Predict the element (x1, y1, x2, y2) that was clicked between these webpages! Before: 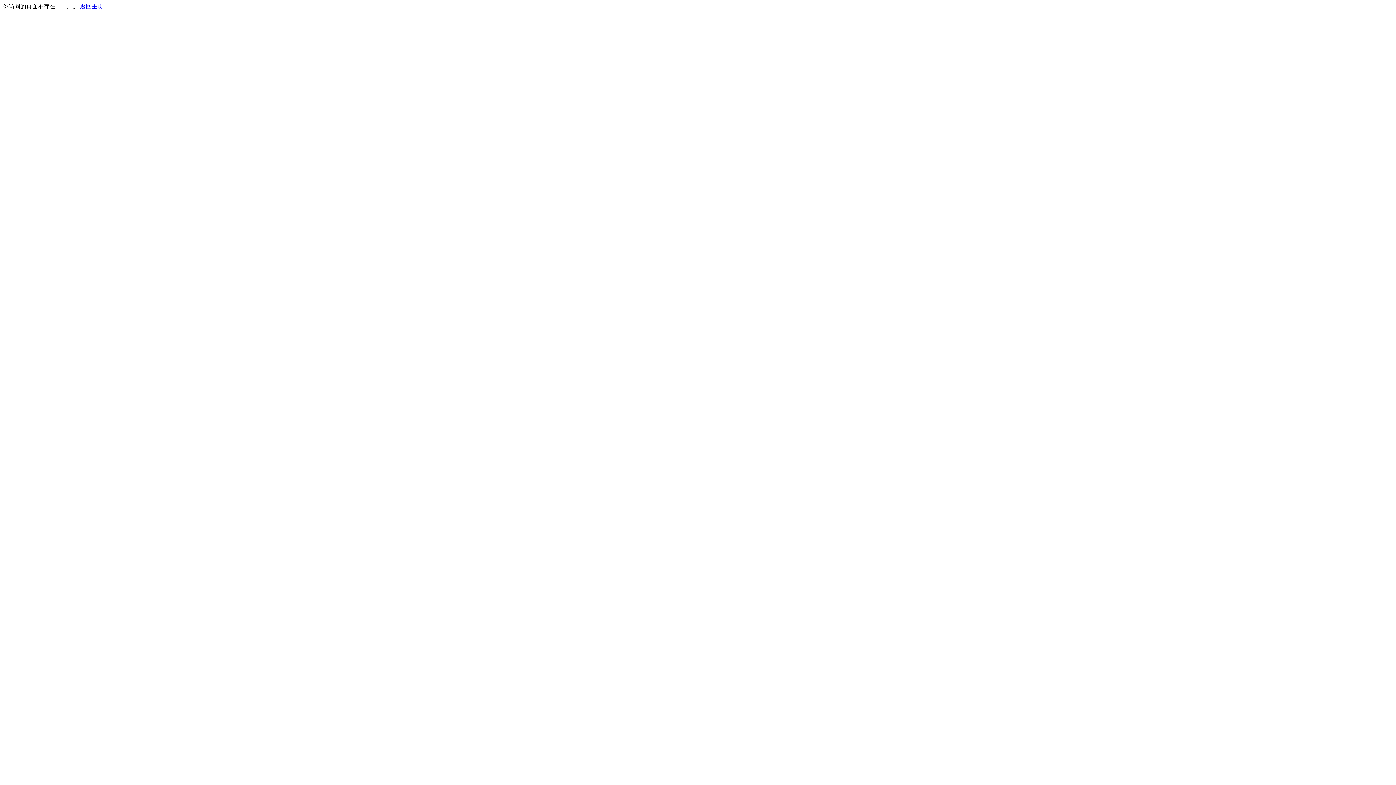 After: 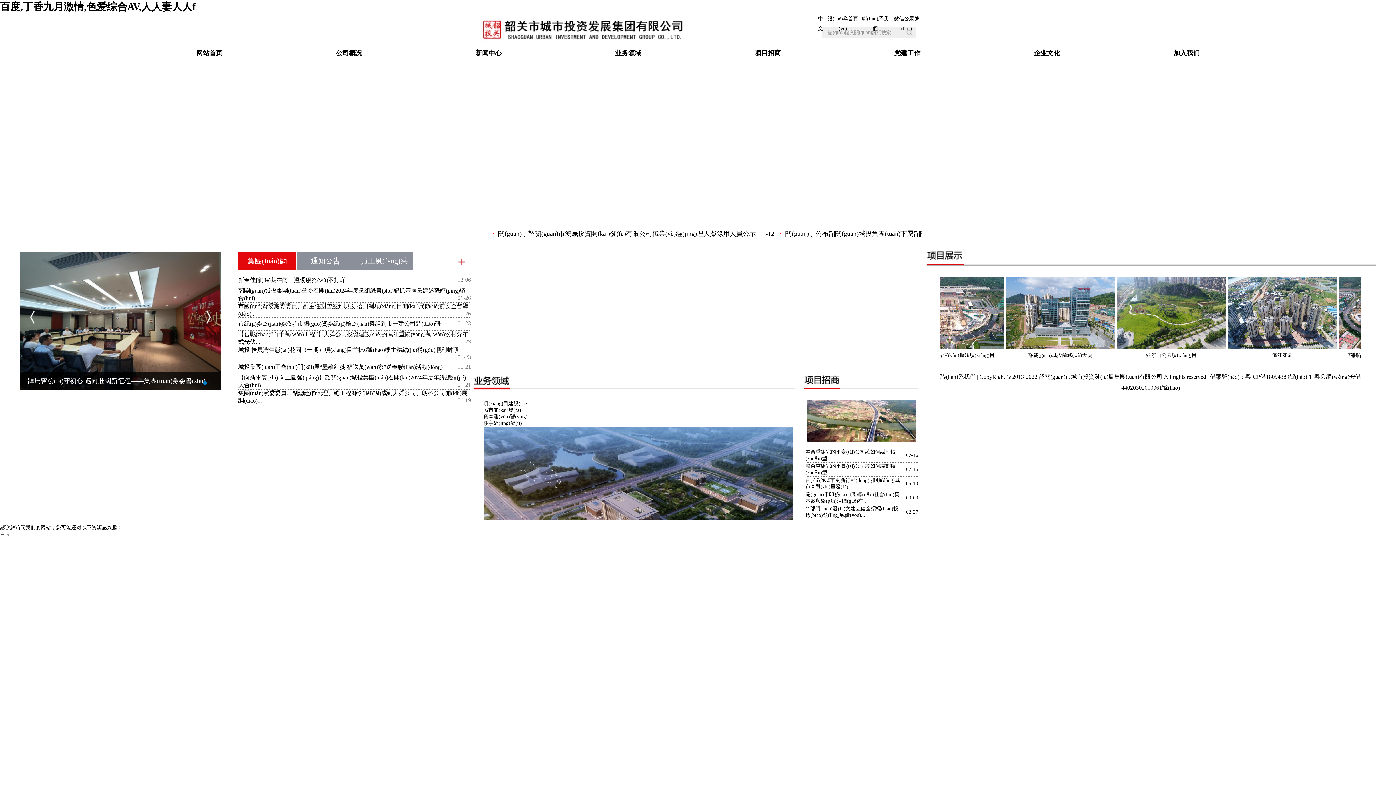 Action: bbox: (80, 3, 103, 9) label: 返回主页